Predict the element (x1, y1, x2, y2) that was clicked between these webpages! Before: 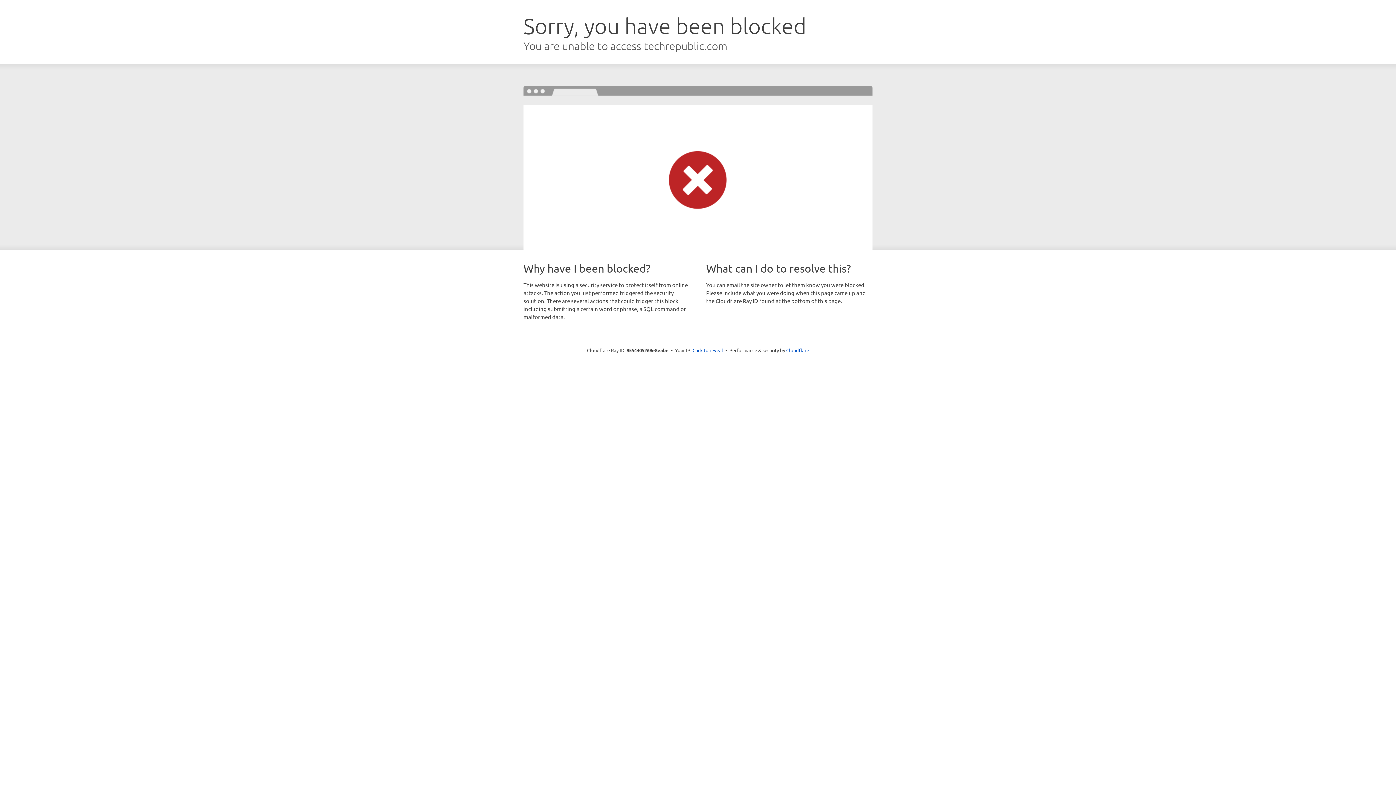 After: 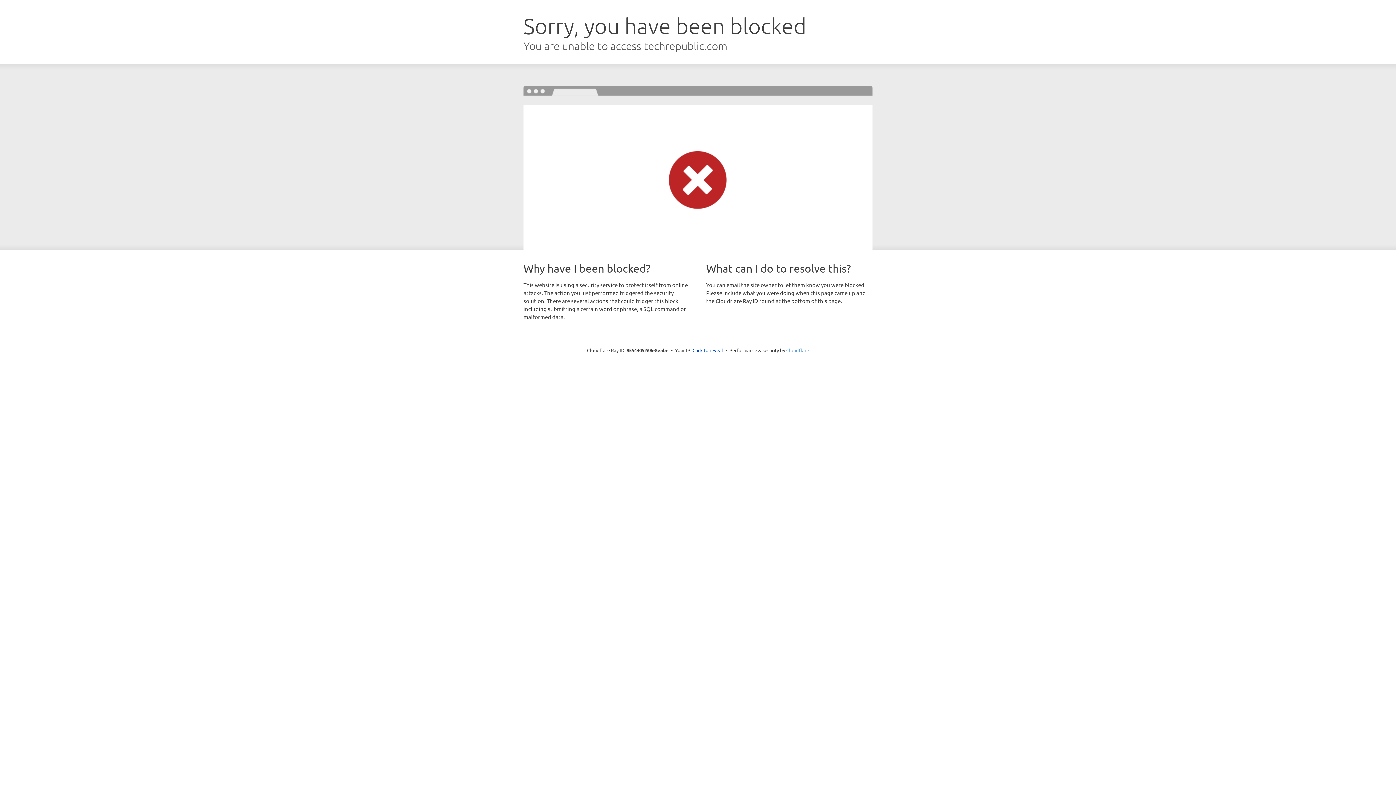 Action: bbox: (786, 347, 809, 353) label: Cloudflare